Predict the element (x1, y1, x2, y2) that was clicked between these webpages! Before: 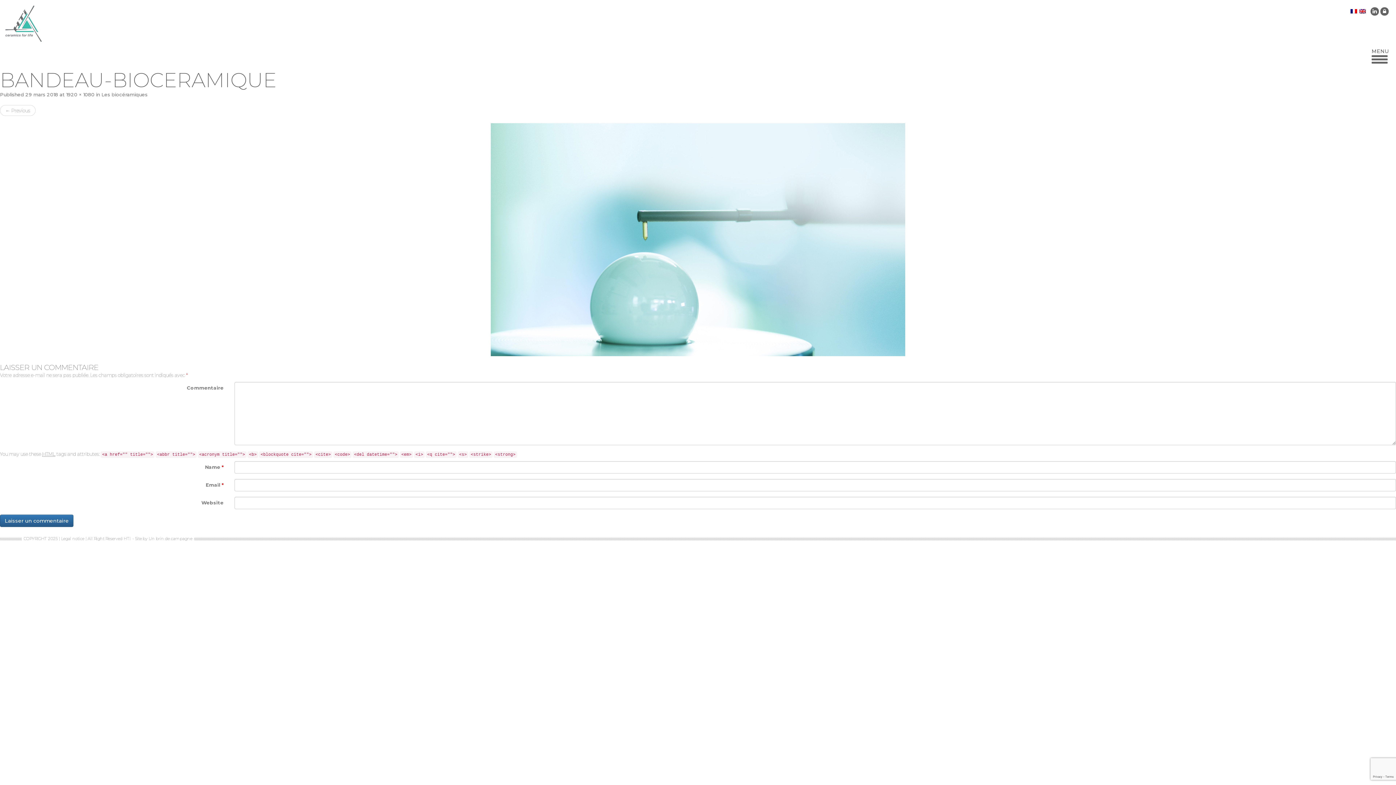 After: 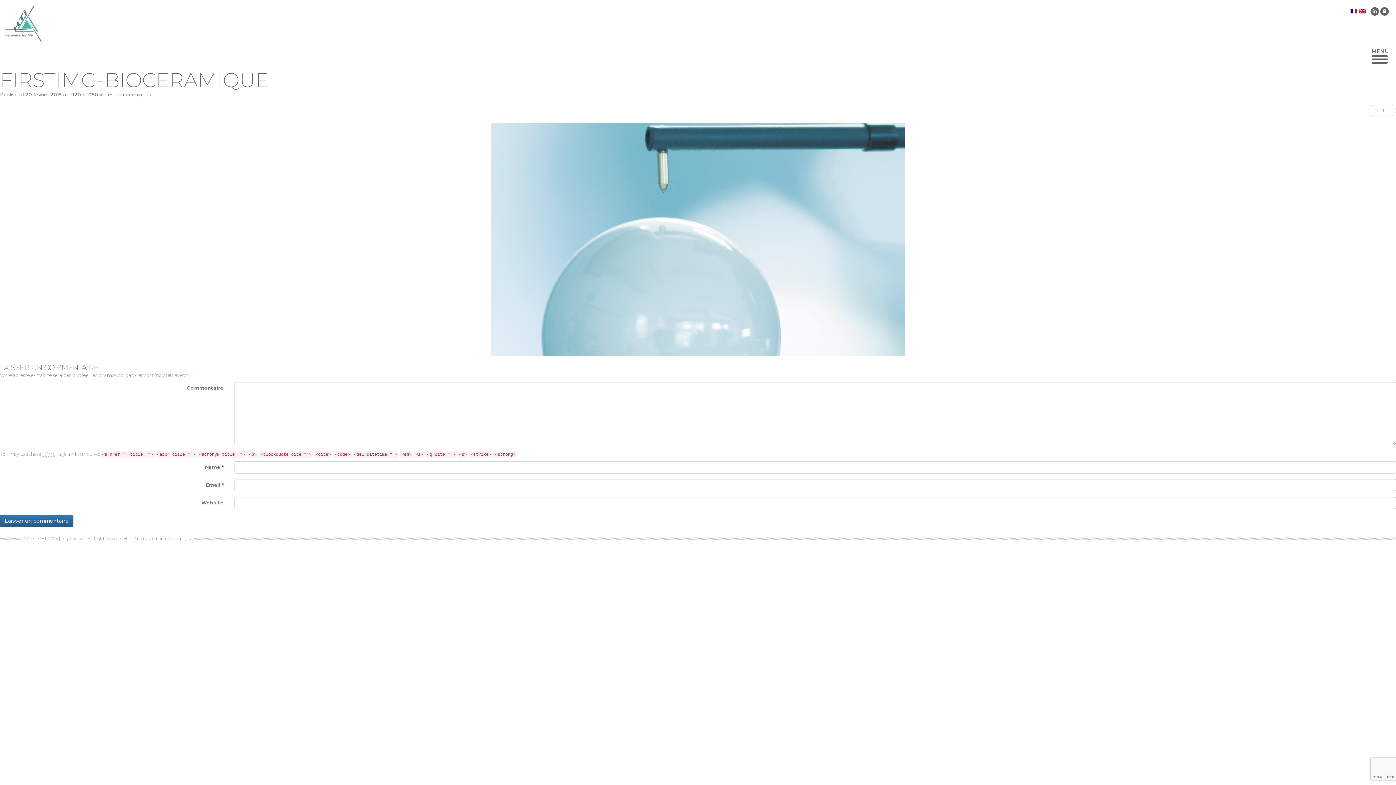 Action: bbox: (0, 123, 1396, 356)